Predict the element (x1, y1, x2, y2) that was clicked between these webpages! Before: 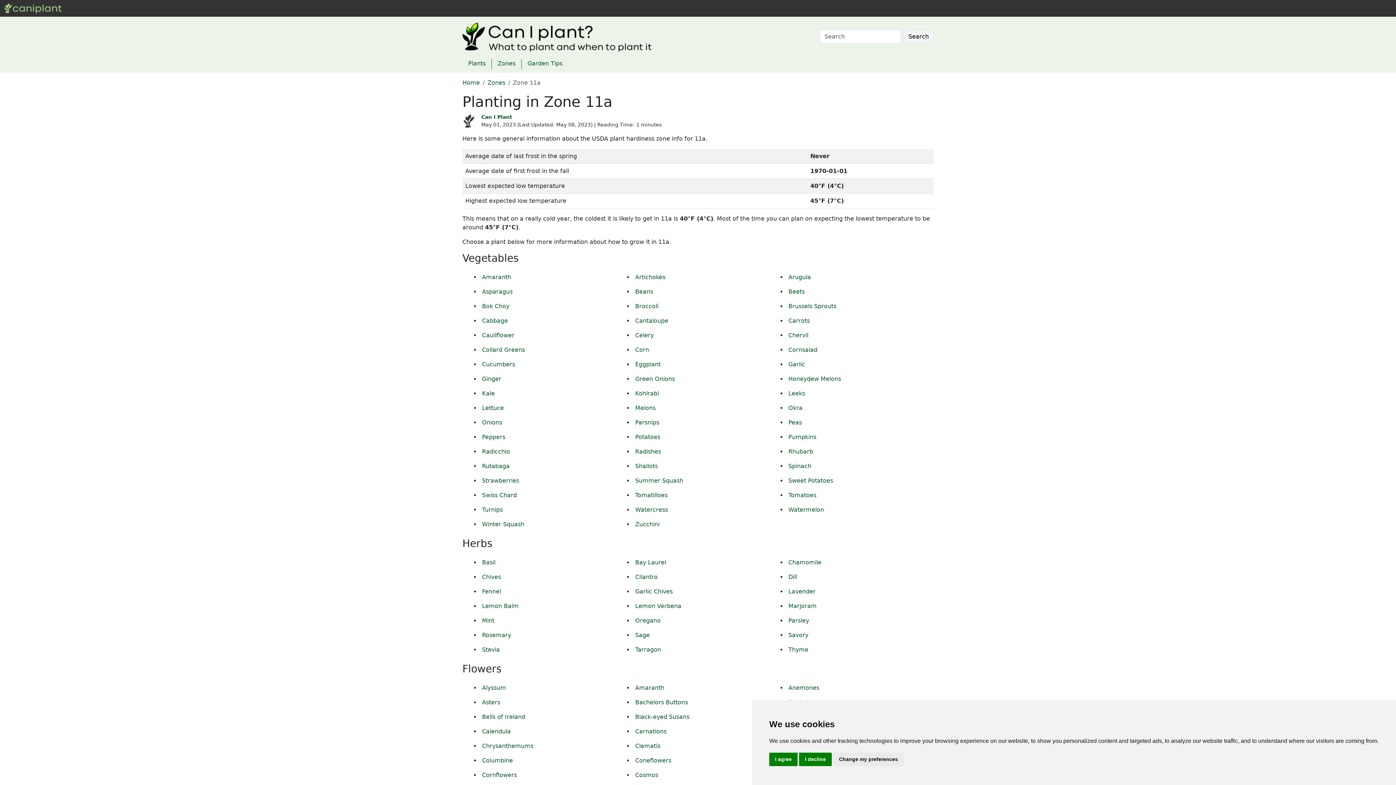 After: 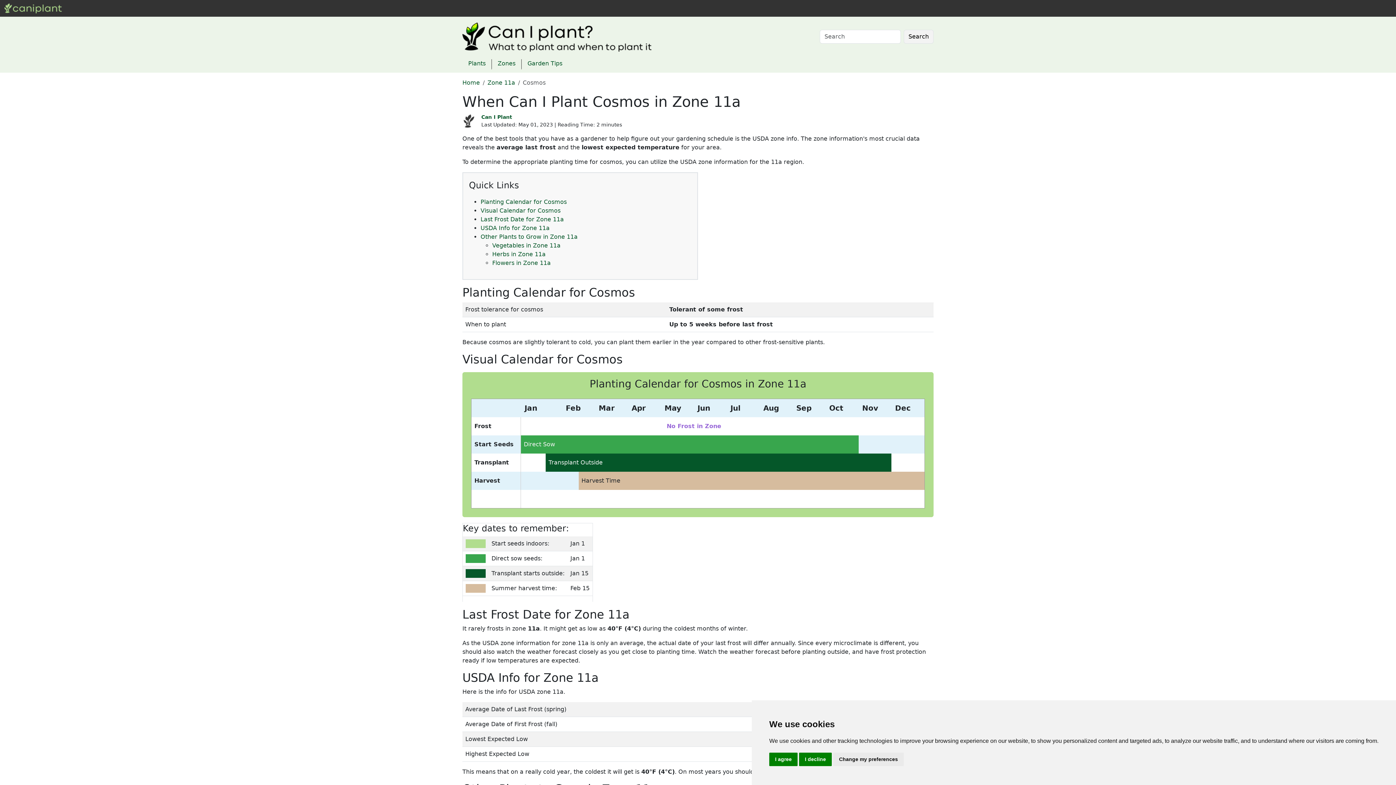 Action: label: Cosmos bbox: (635, 772, 658, 778)